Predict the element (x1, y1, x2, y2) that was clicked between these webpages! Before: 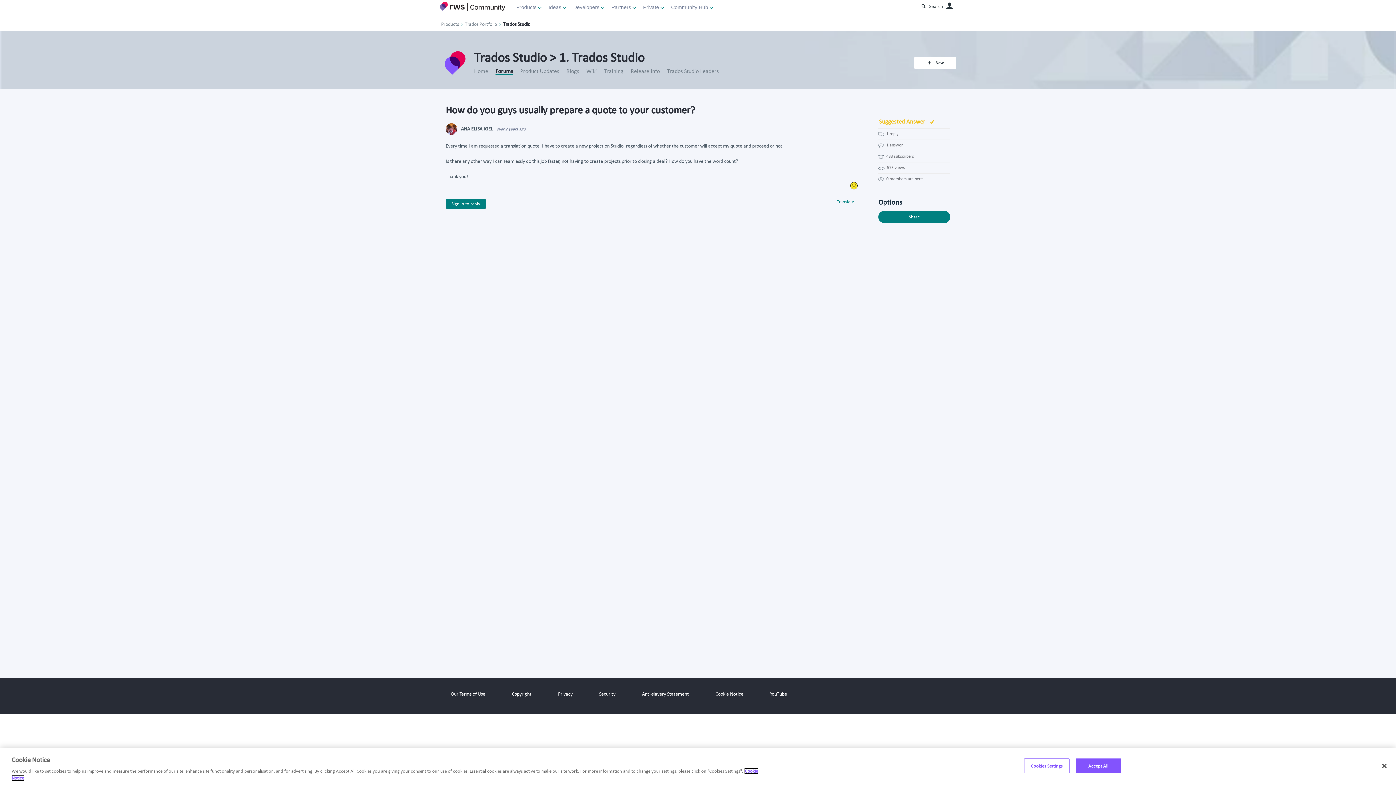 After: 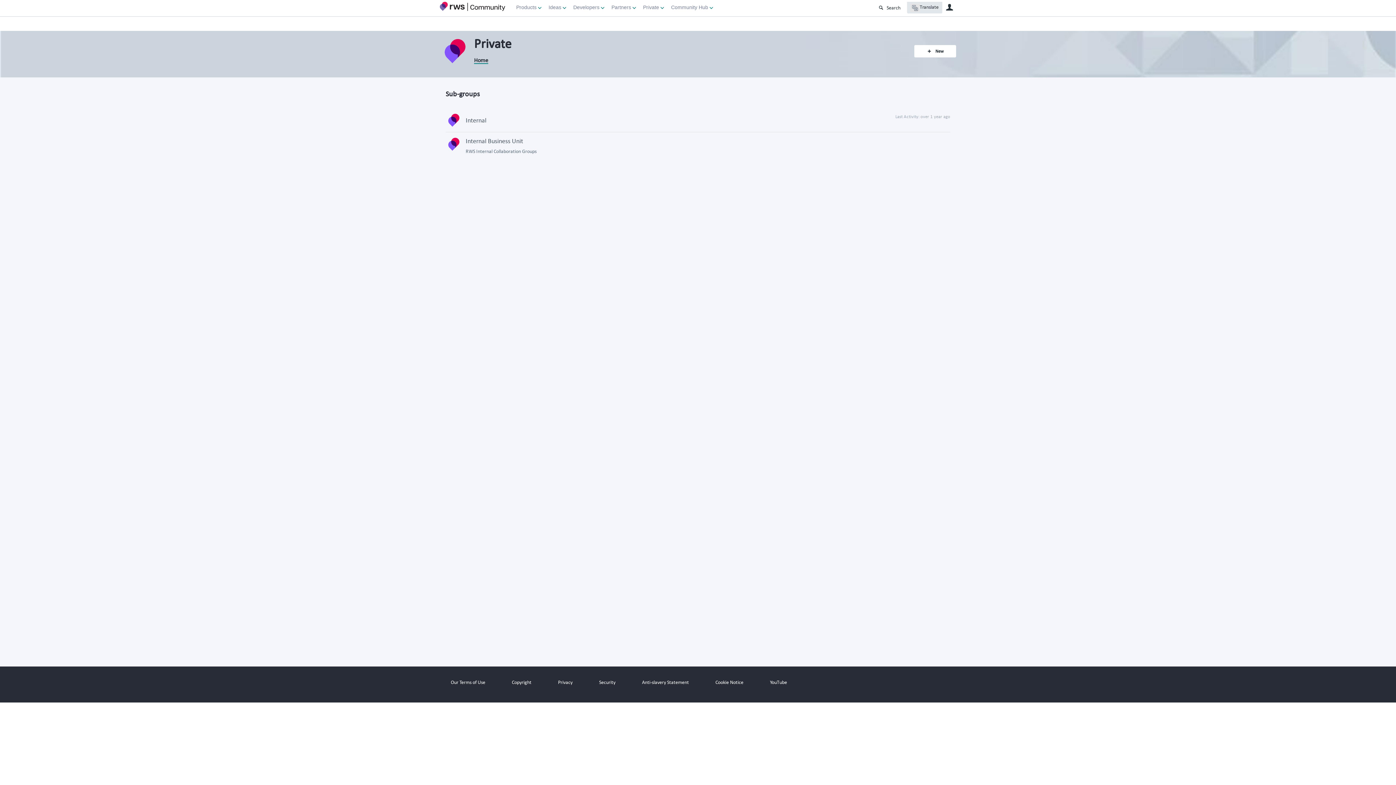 Action: bbox: (639, 0, 667, 15) label: Private